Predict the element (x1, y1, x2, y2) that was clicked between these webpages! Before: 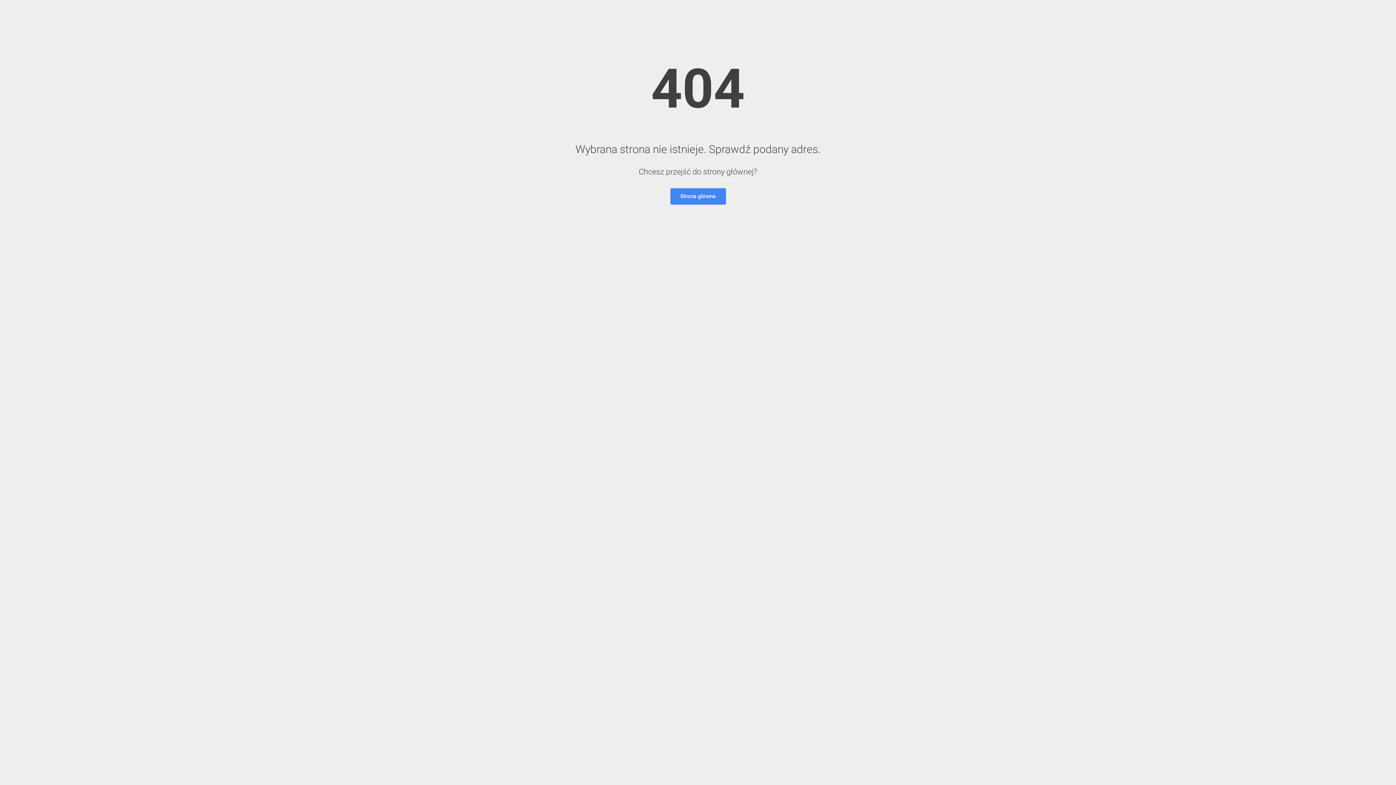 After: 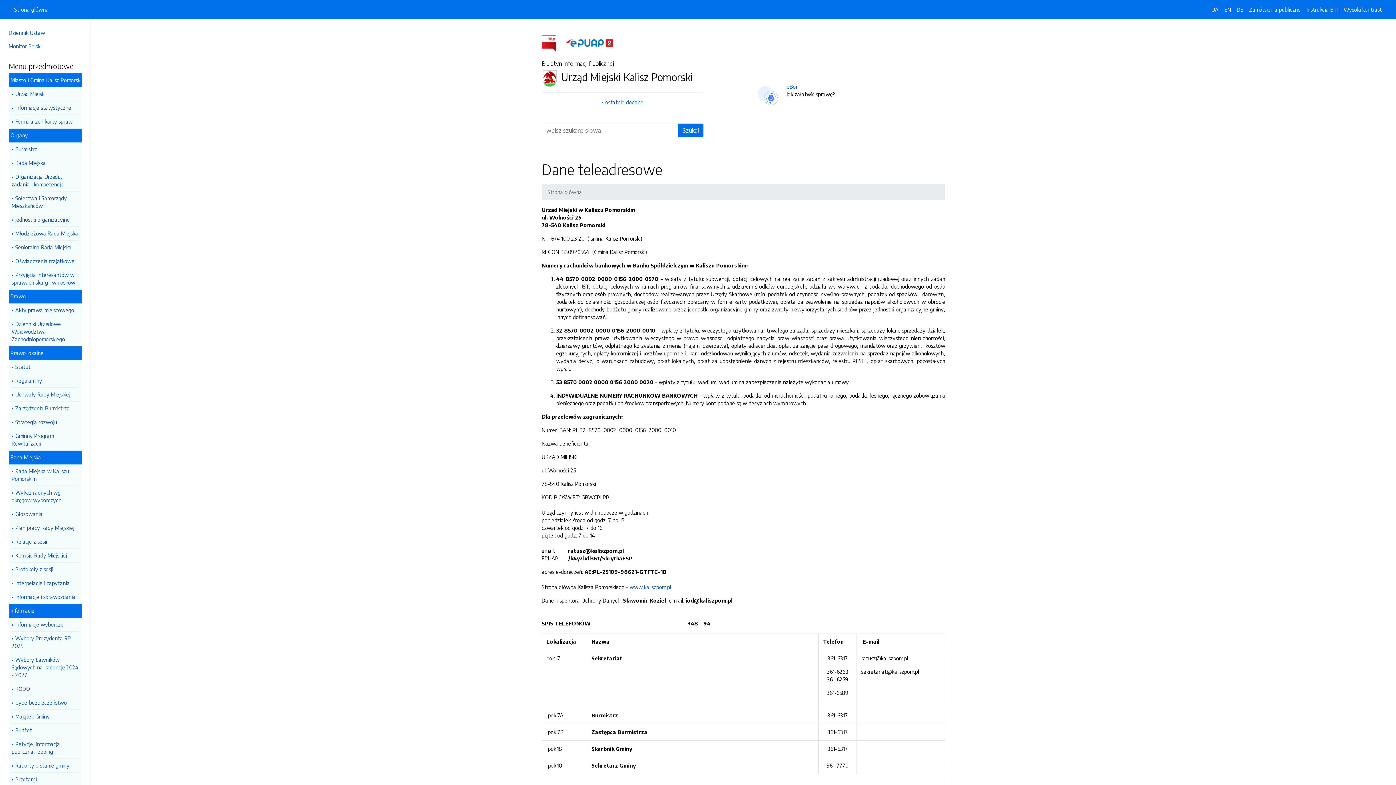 Action: label: Strona główna bbox: (670, 188, 726, 204)